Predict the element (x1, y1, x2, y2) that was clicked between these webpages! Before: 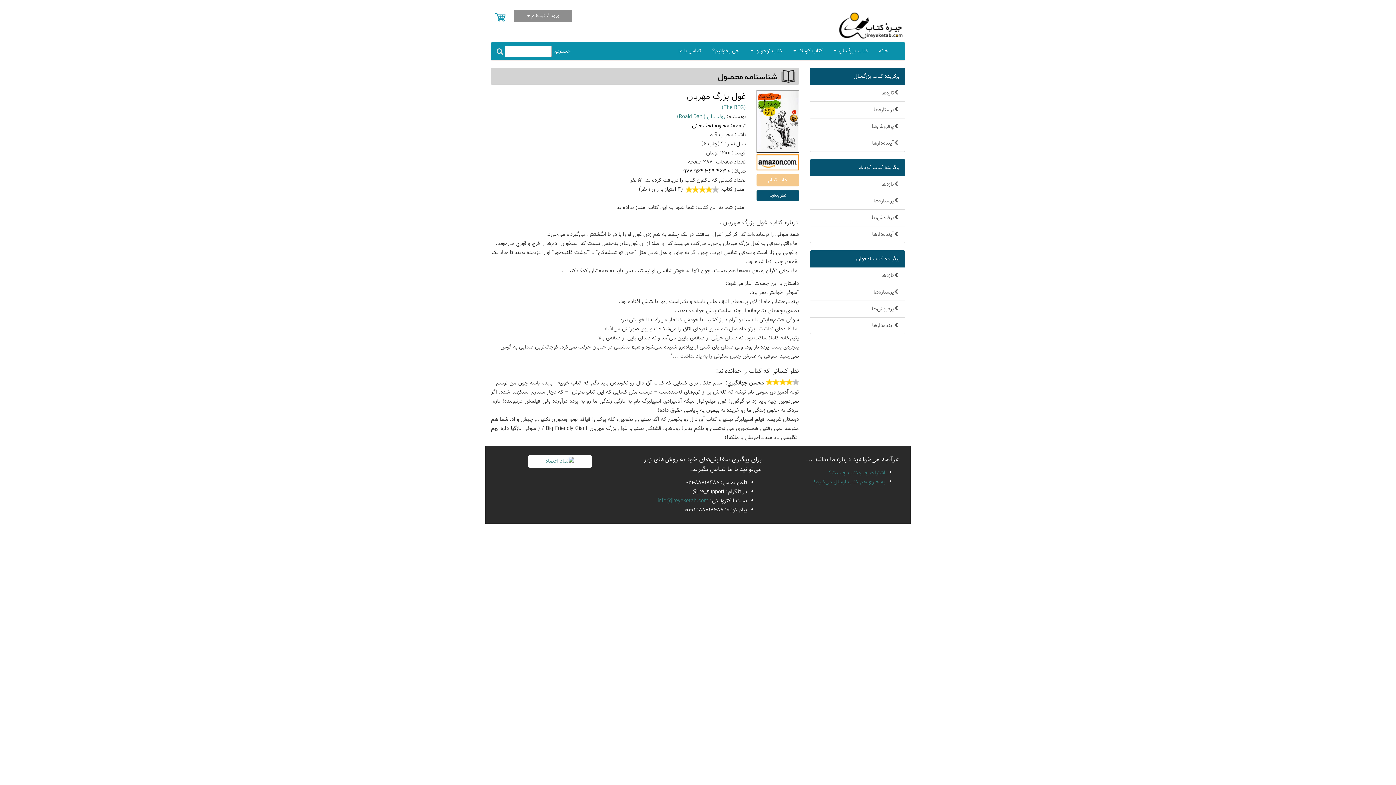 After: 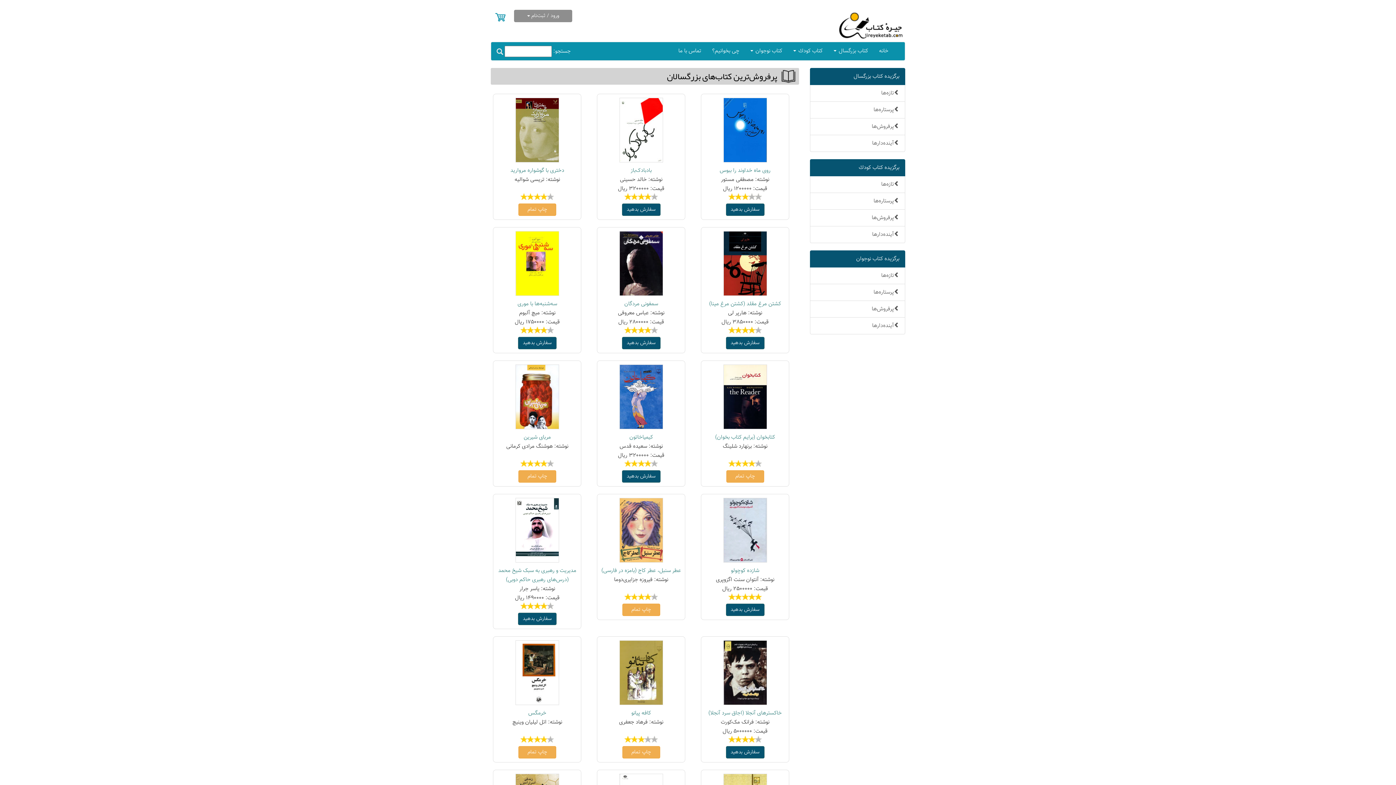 Action: bbox: (810, 118, 905, 135) label: پرفروش‌ها